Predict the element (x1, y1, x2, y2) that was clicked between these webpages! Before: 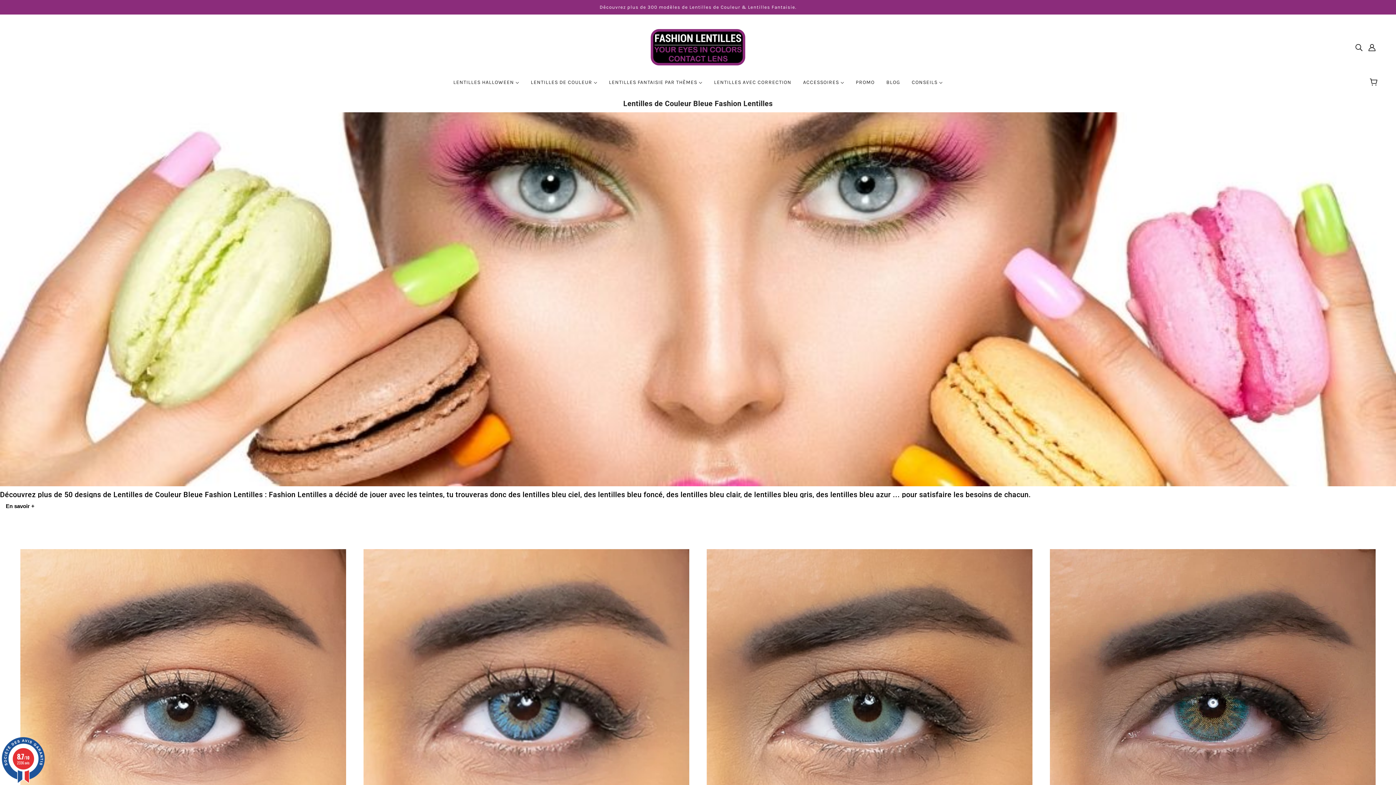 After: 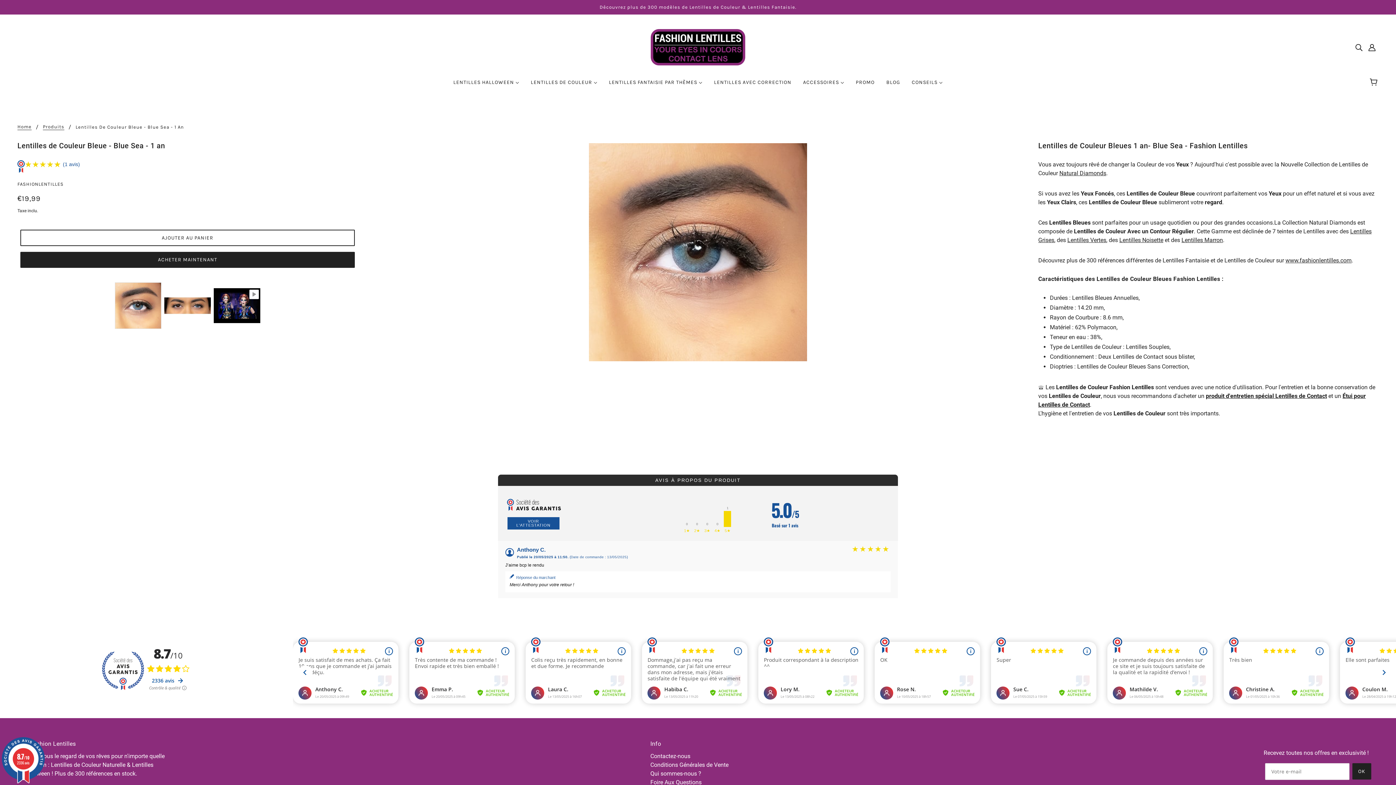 Action: label: Lentilles de Couleur Bleue - Blue Sea - 1 an bbox: (20, 549, 346, 924)